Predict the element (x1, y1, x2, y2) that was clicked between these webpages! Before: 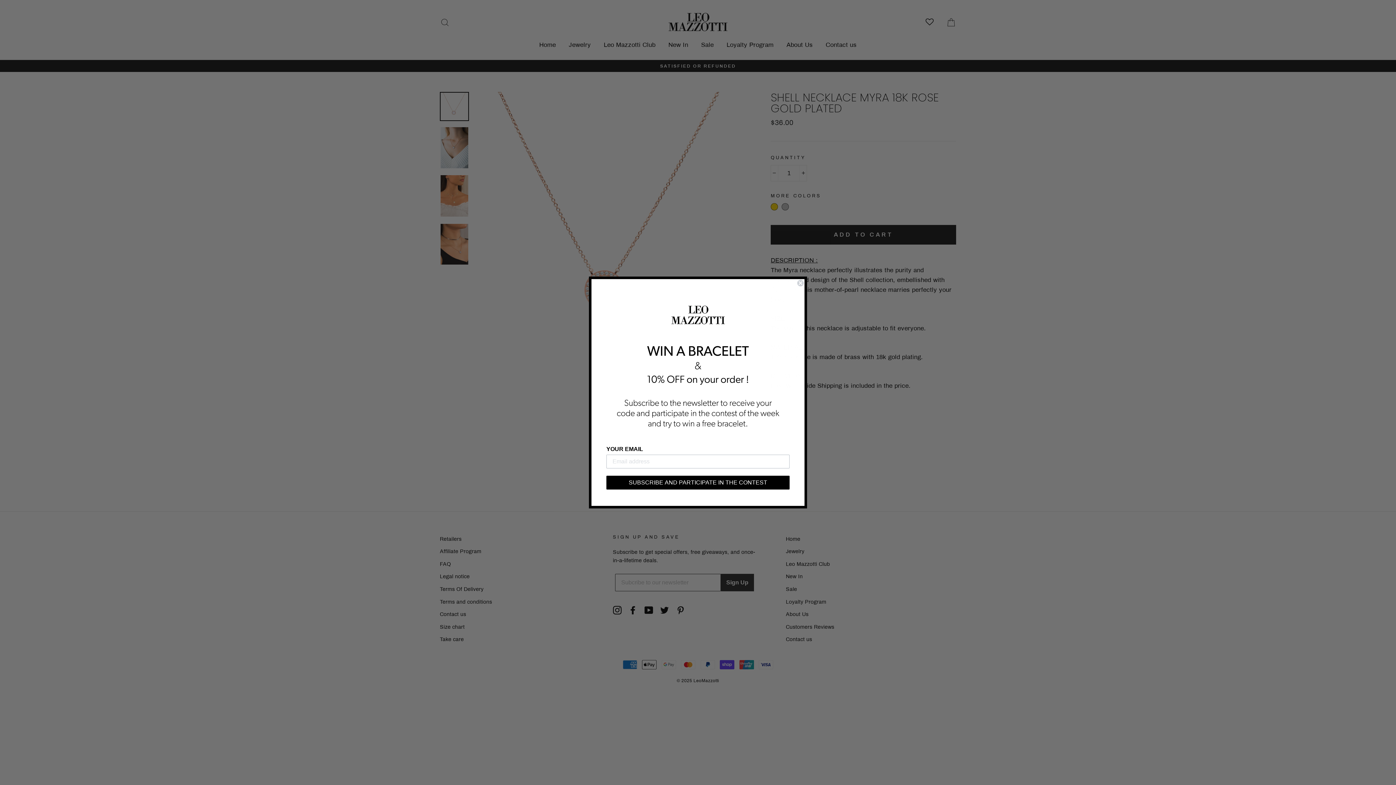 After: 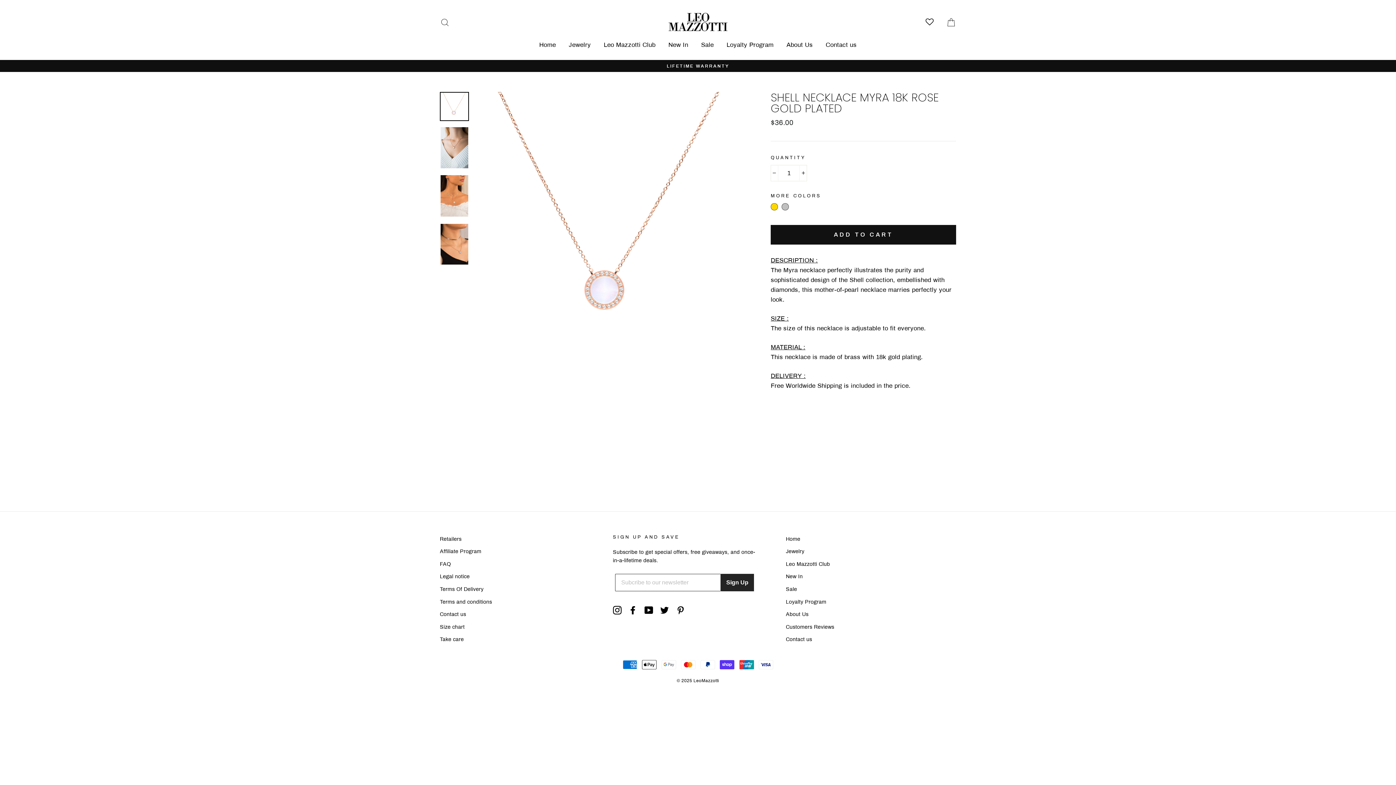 Action: label: Close dialog bbox: (797, 360, 804, 367)